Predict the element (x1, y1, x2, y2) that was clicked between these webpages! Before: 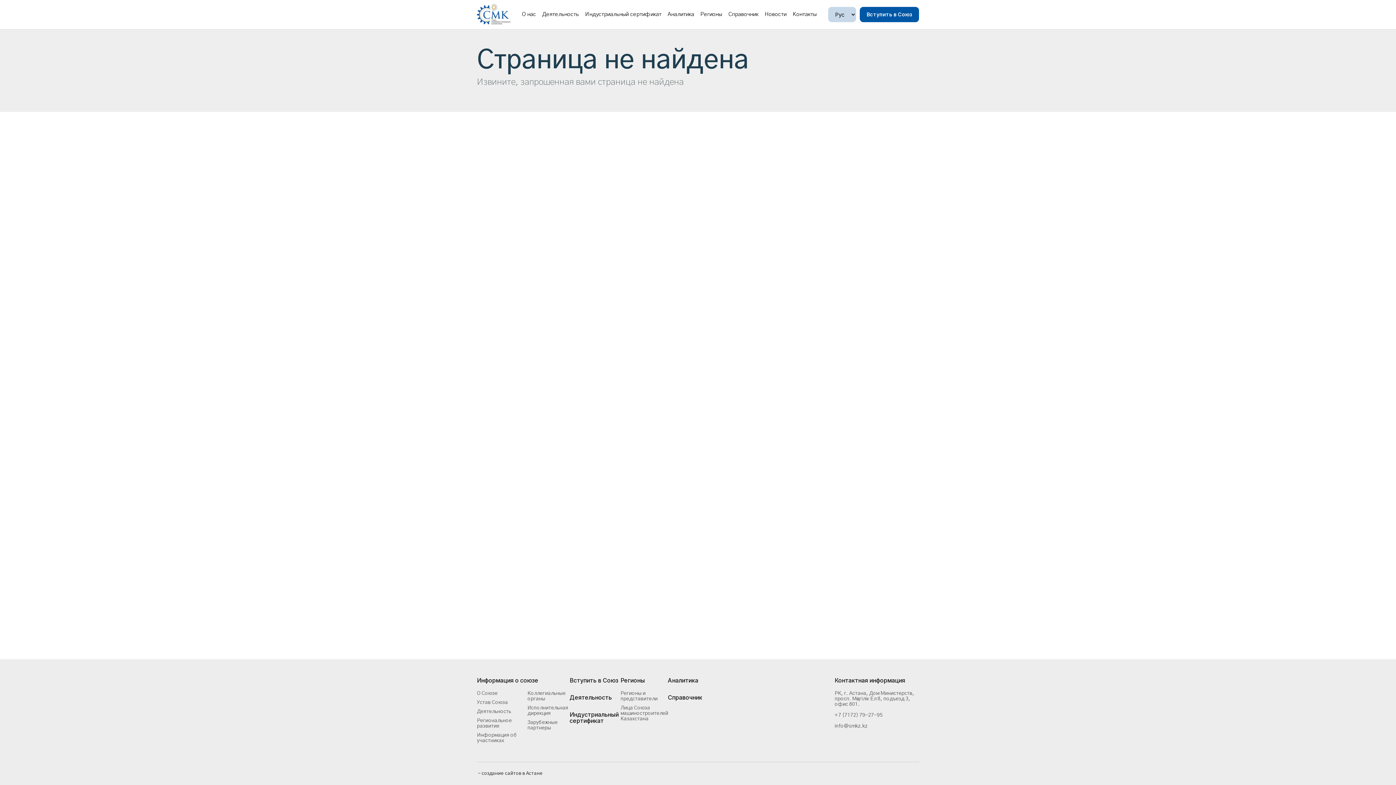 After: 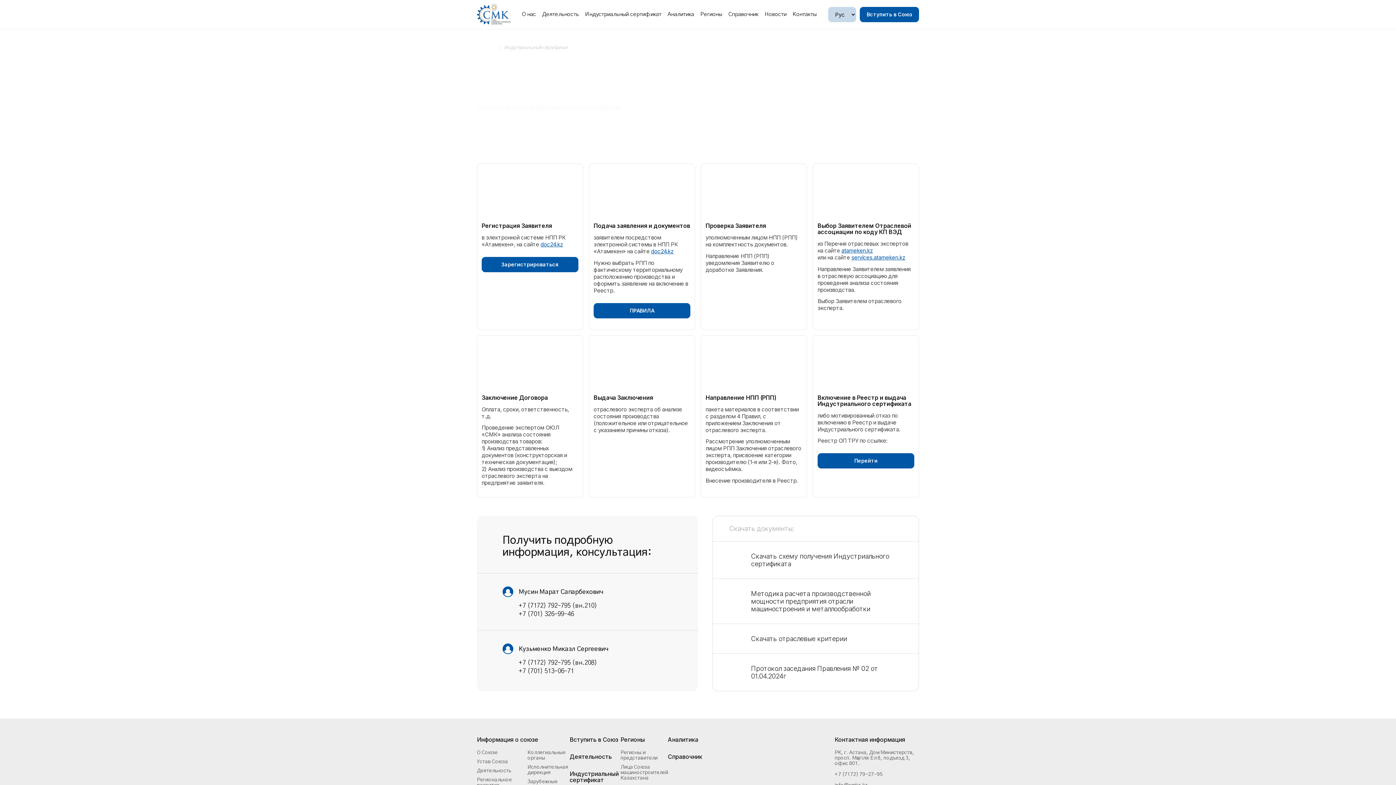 Action: bbox: (585, 11, 661, 17) label: Индустриальный сертификат